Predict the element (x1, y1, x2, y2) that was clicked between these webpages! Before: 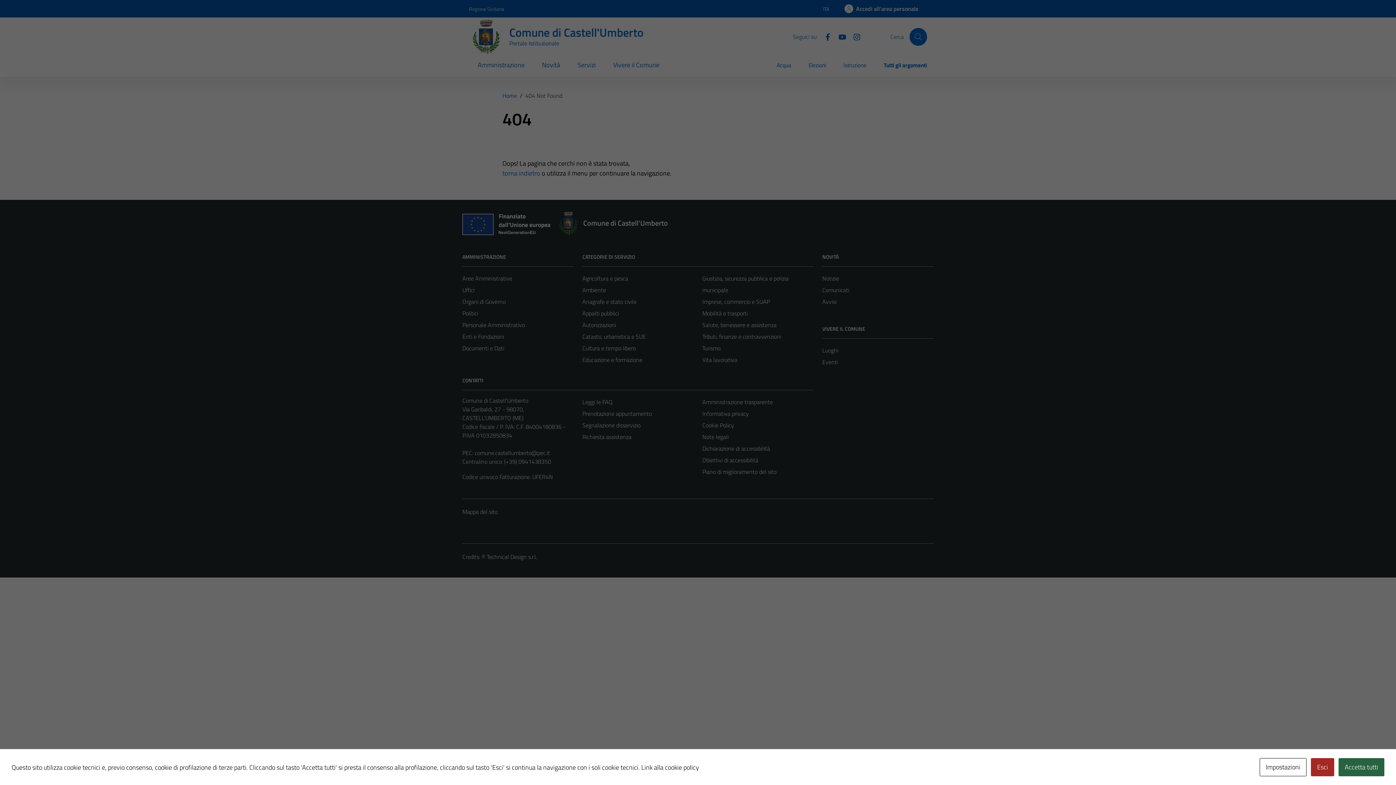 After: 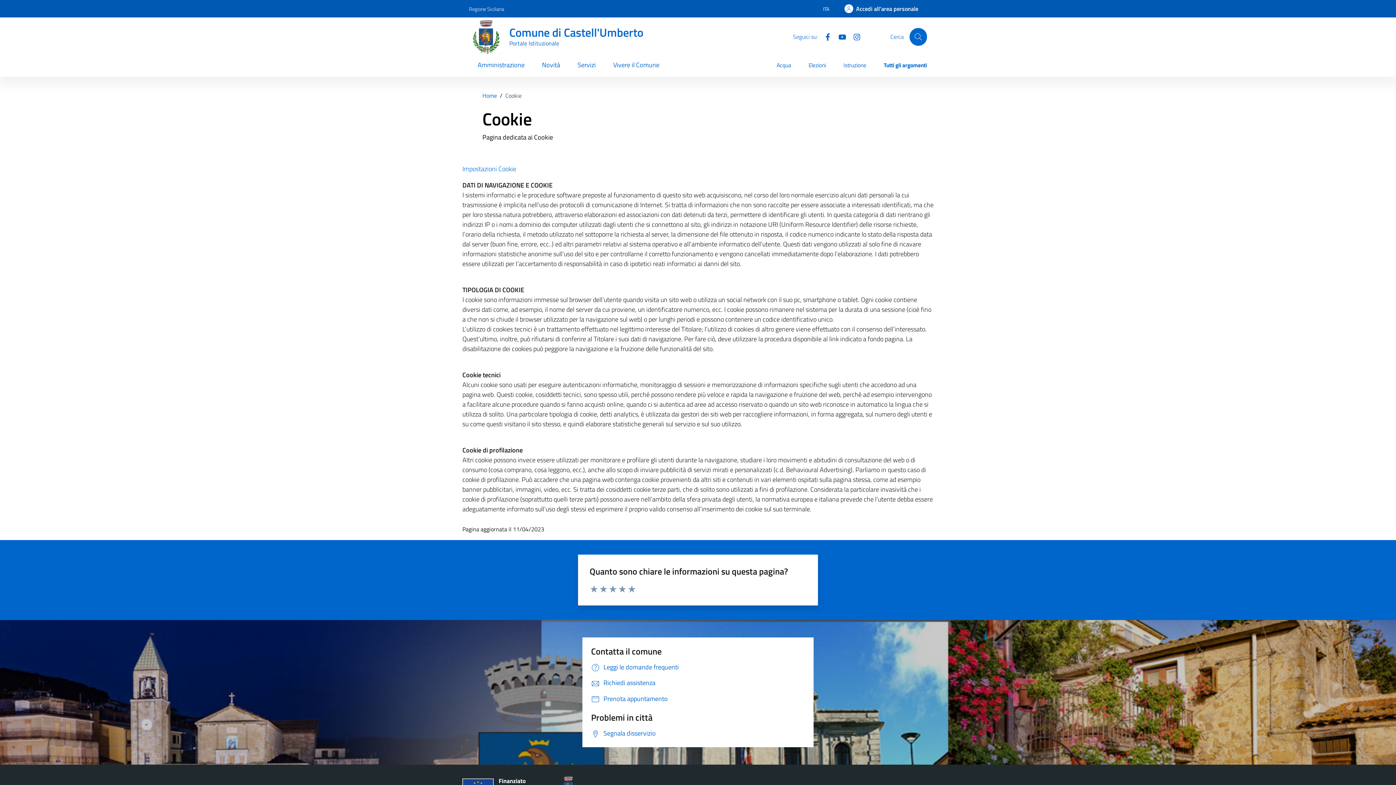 Action: label: Link alla cookie policy bbox: (641, 762, 699, 772)